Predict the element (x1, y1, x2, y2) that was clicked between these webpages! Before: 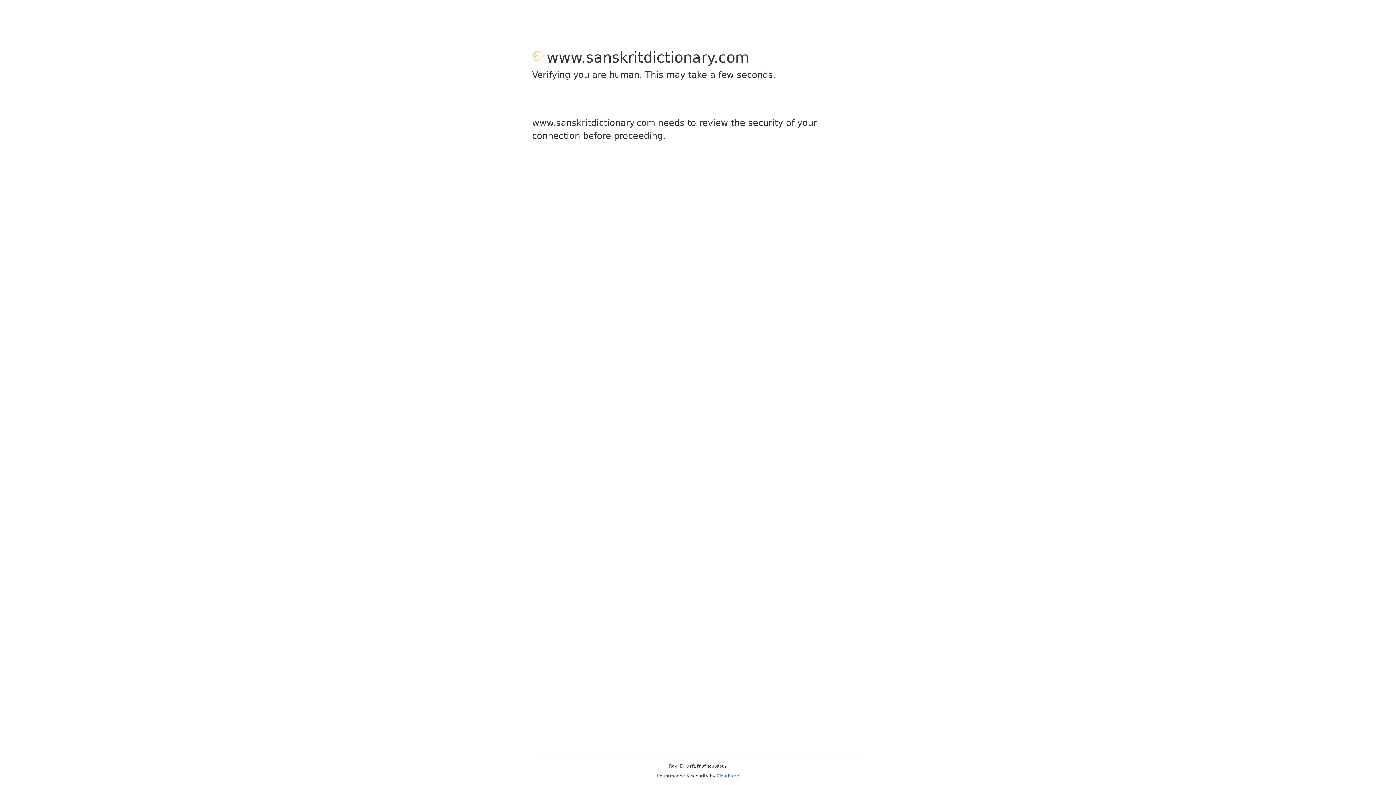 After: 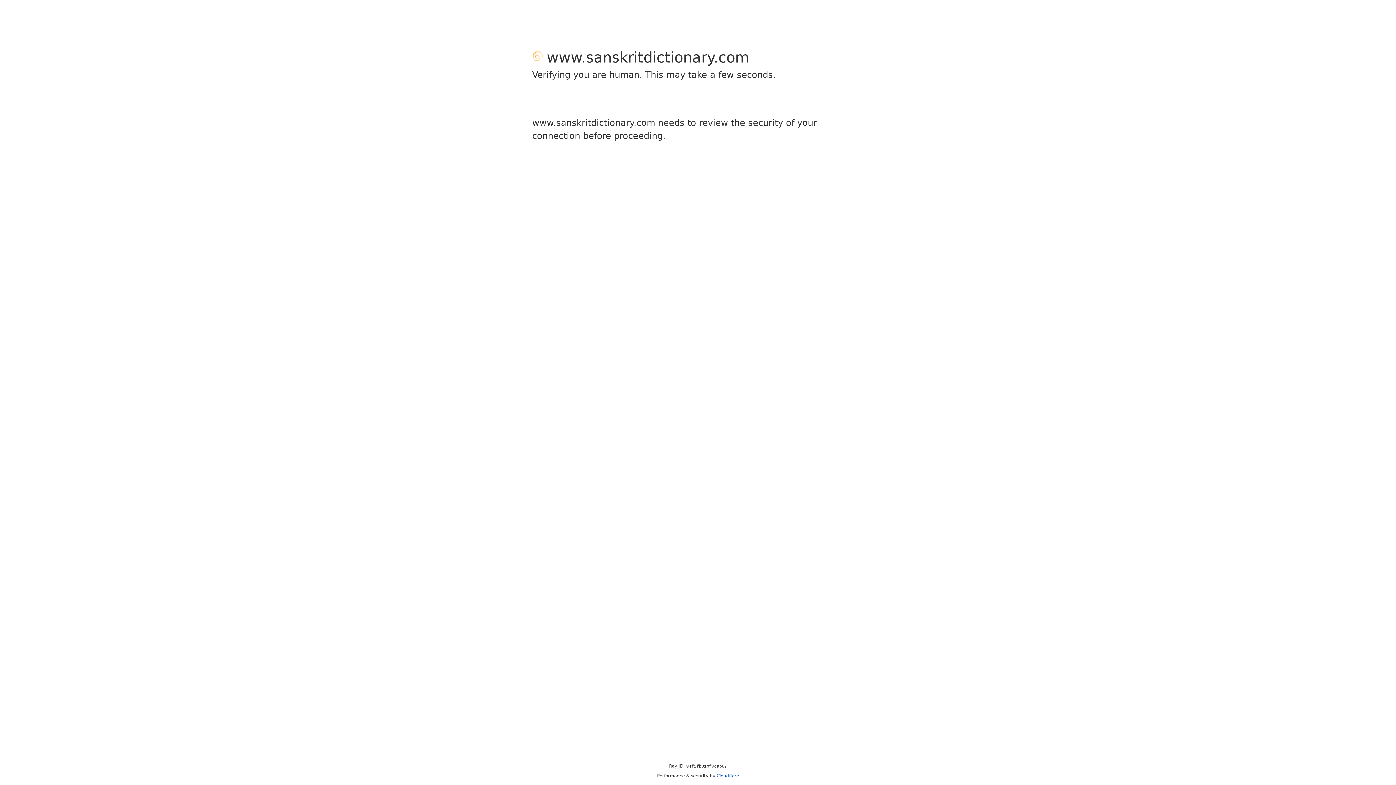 Action: label: Cloudflare bbox: (716, 773, 739, 778)